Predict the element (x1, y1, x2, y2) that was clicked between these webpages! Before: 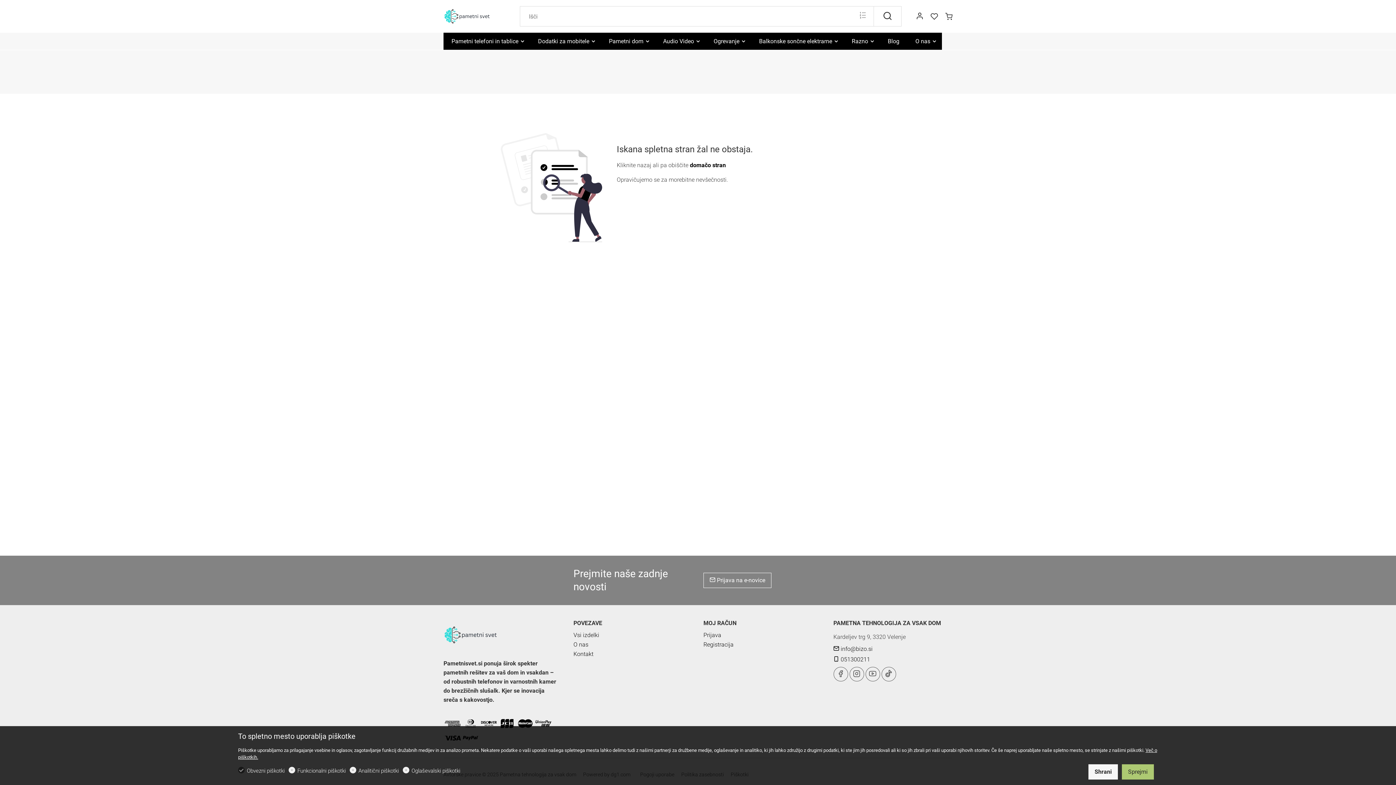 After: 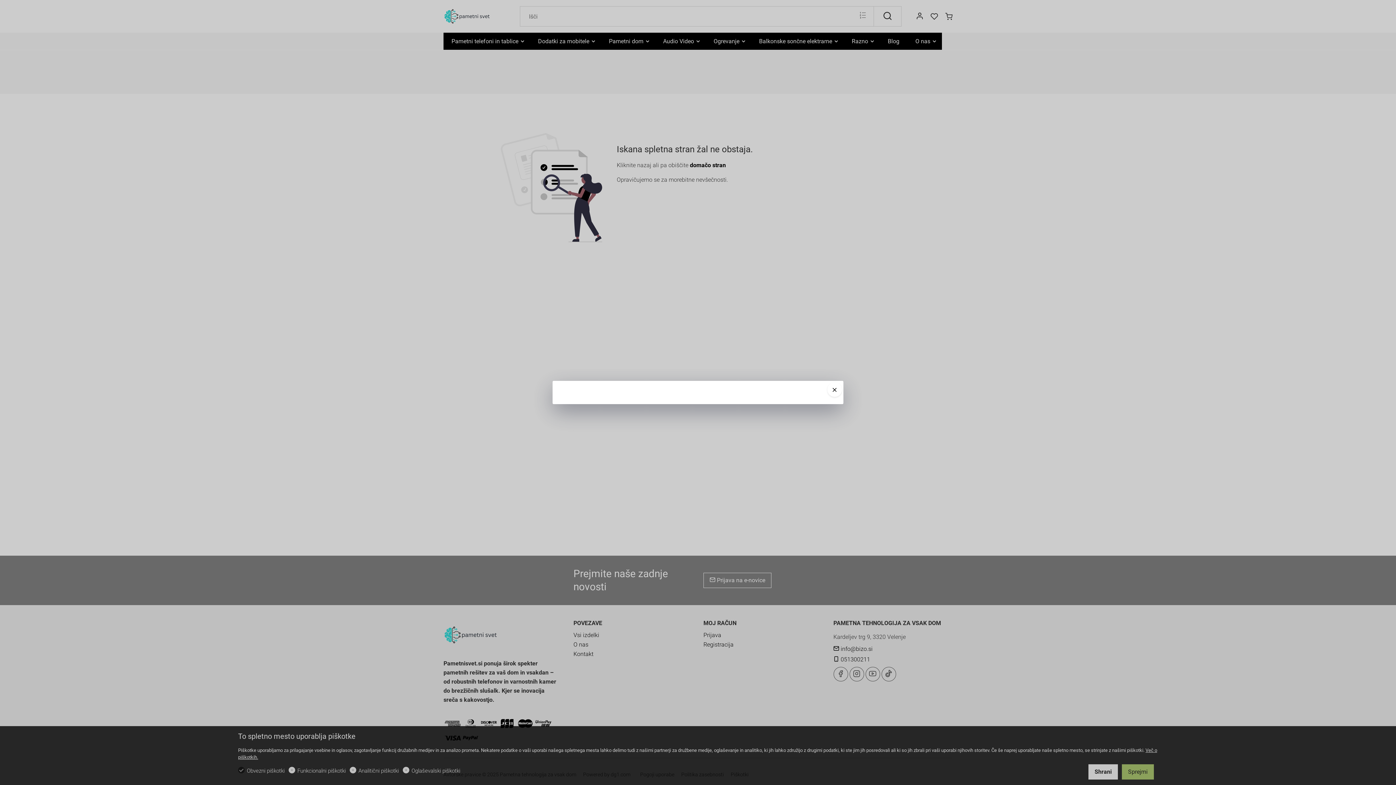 Action: bbox: (703, 572, 771, 588) label:  Prijava na e-novice